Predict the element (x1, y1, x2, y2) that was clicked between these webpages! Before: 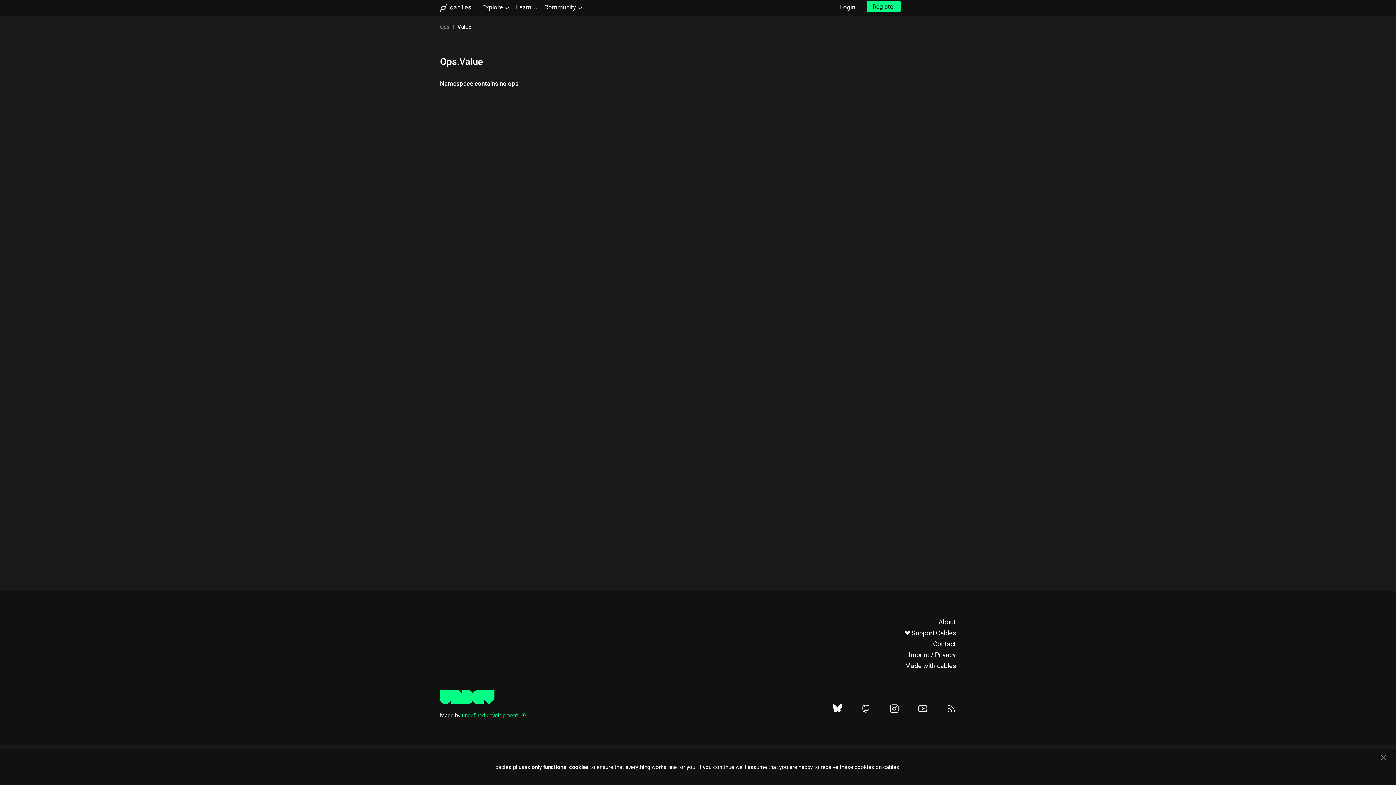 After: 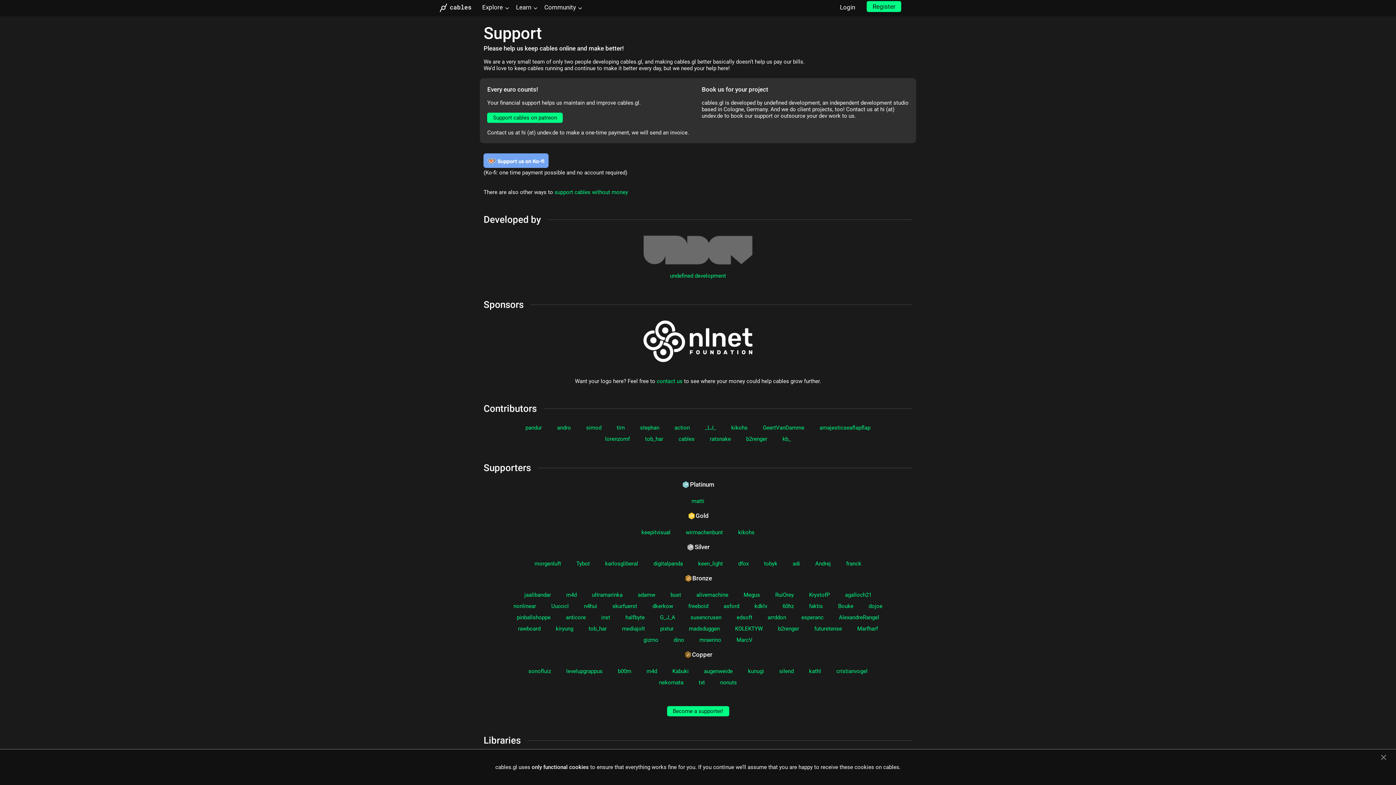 Action: label: ❤️ Support Cables bbox: (904, 629, 956, 637)